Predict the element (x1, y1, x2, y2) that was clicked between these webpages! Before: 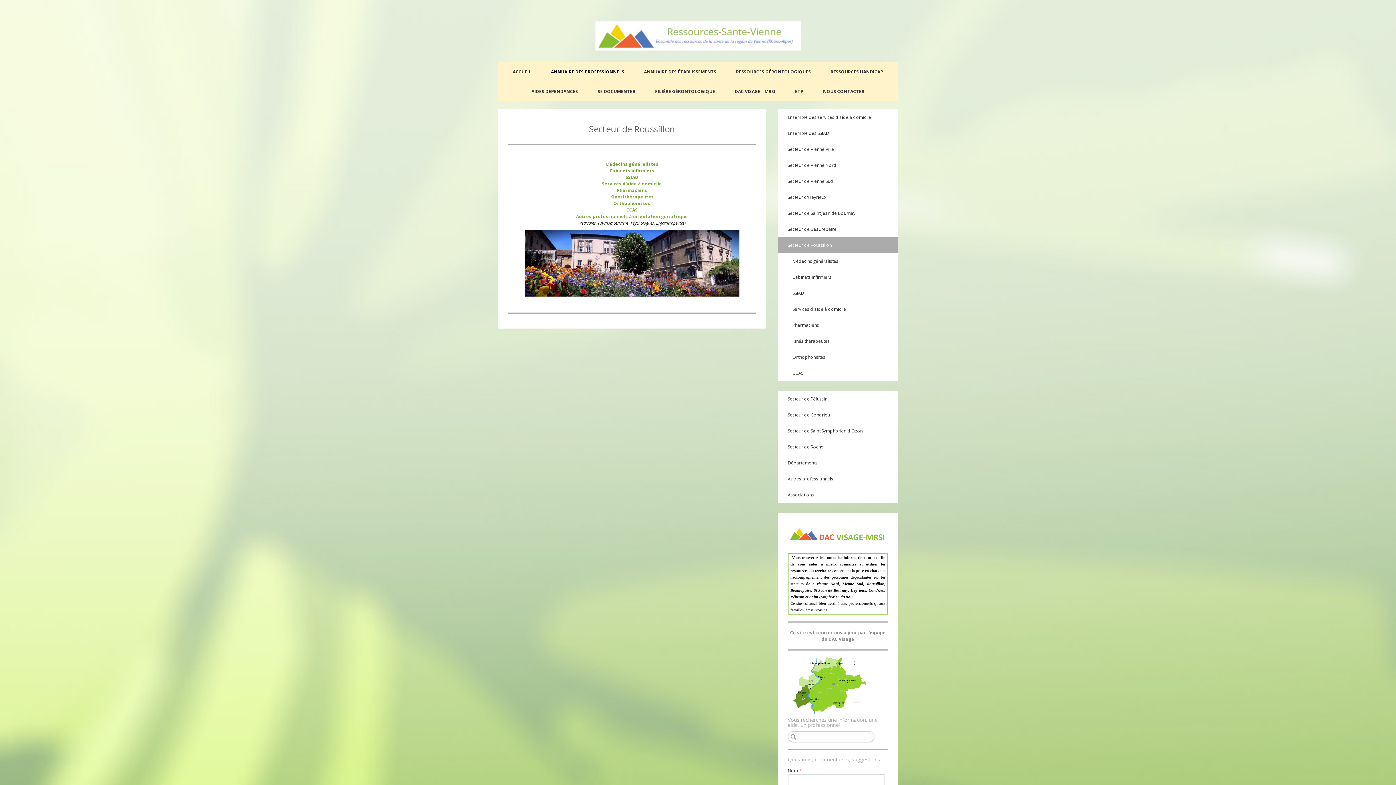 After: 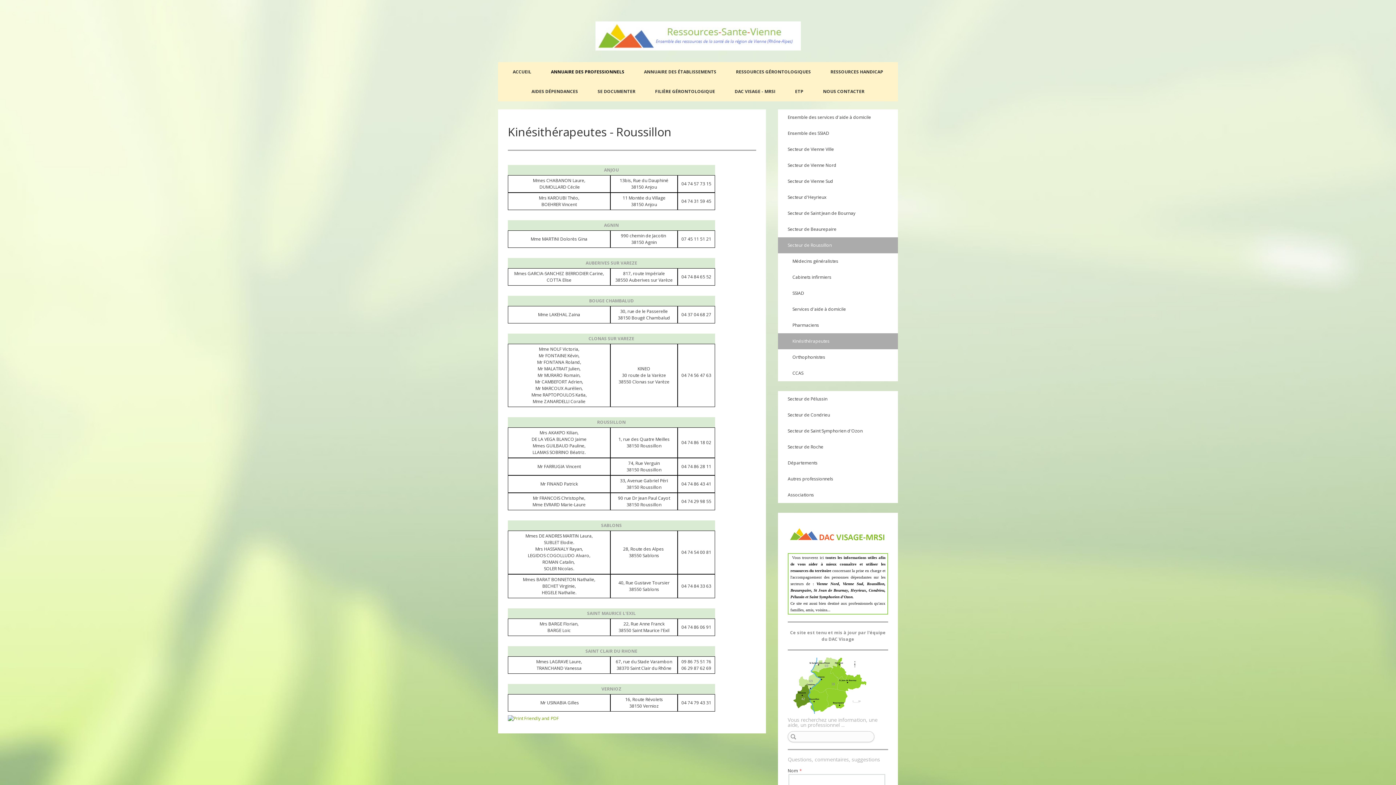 Action: label: Kinésithérapeutes bbox: (778, 333, 898, 349)